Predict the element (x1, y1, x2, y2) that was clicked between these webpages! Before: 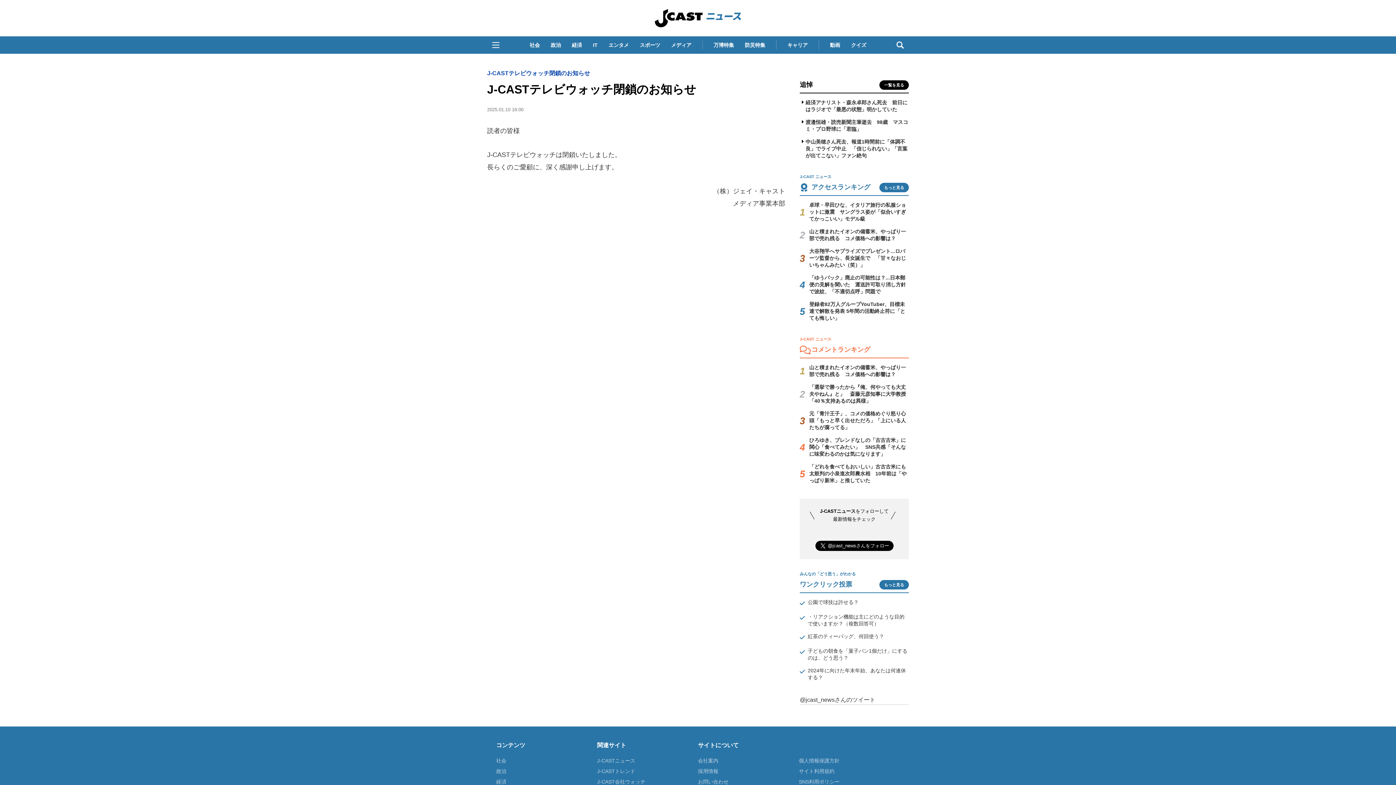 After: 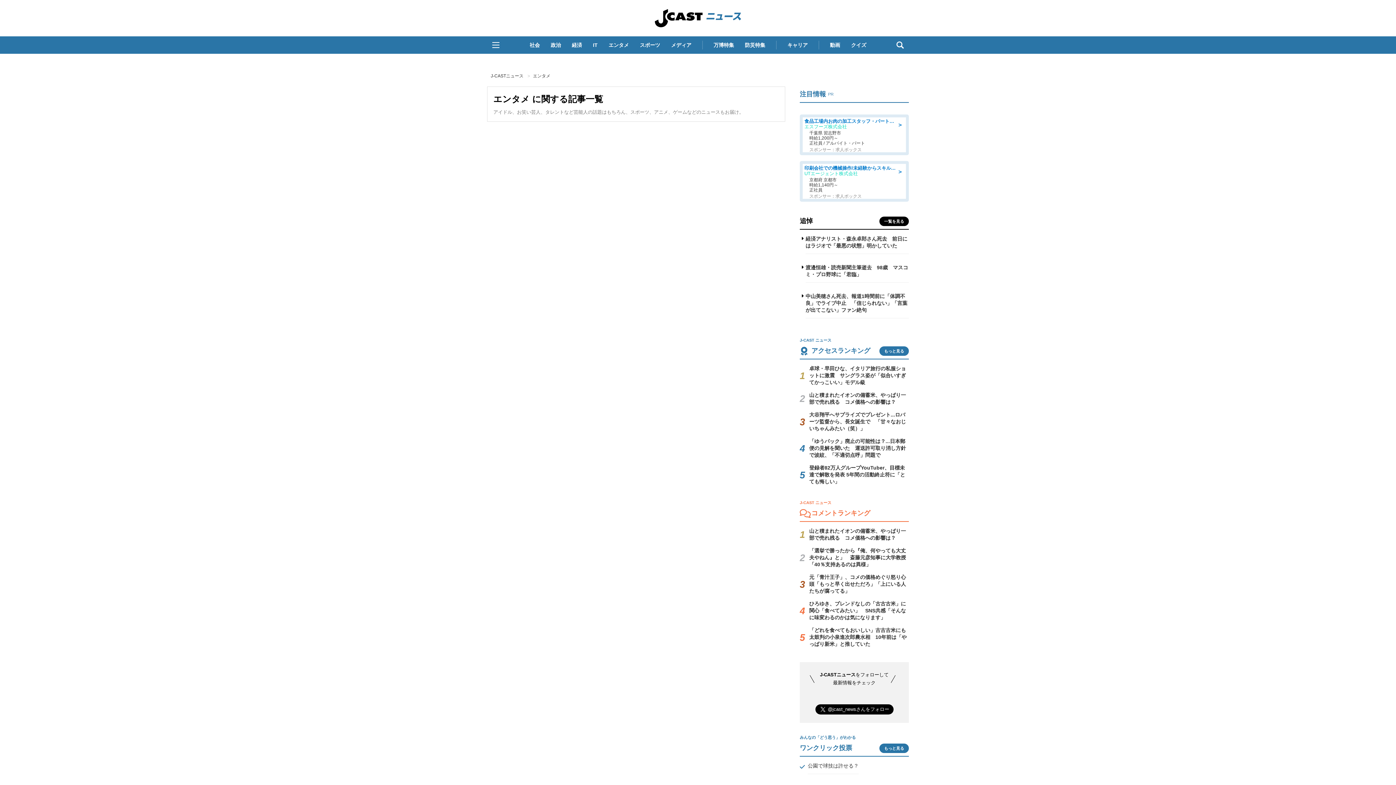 Action: label: エンタメ bbox: (604, 38, 633, 51)